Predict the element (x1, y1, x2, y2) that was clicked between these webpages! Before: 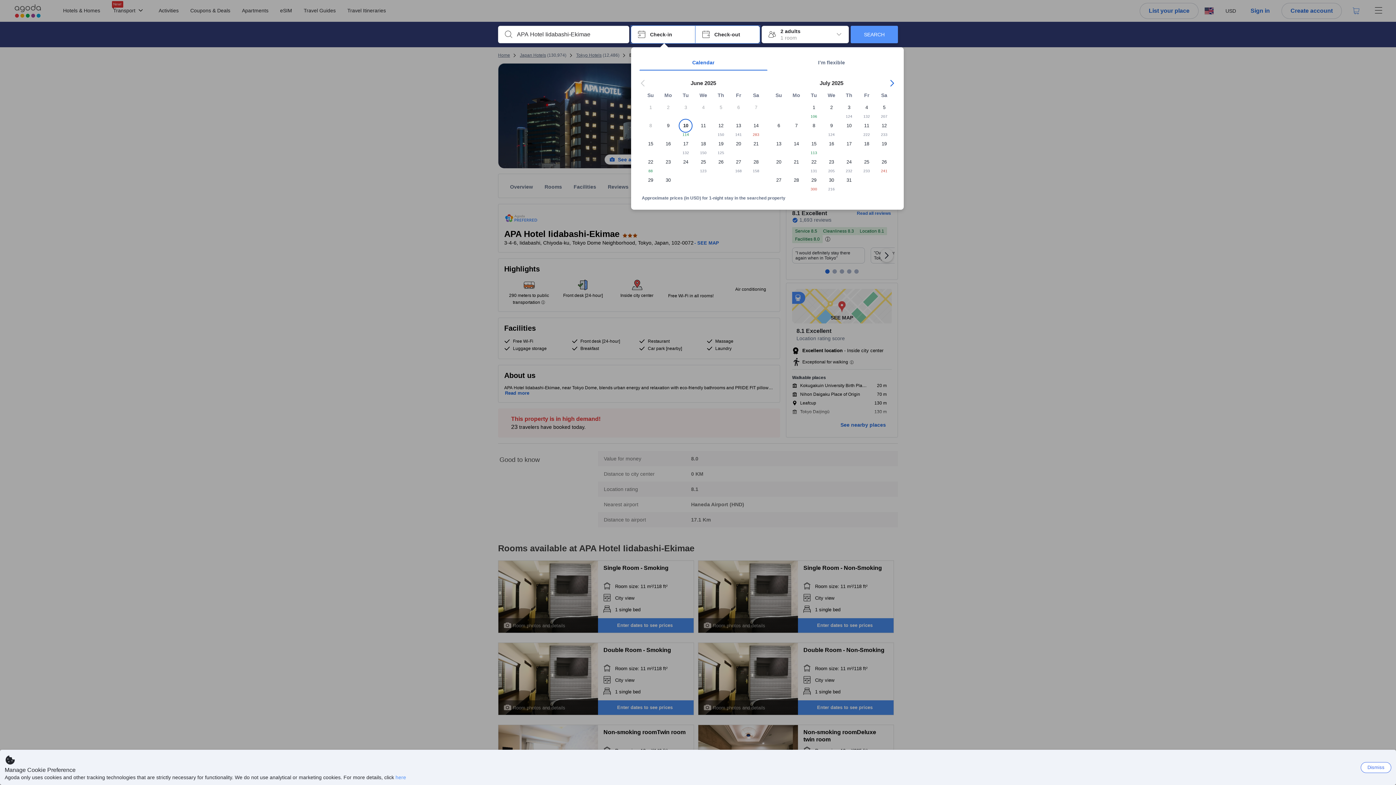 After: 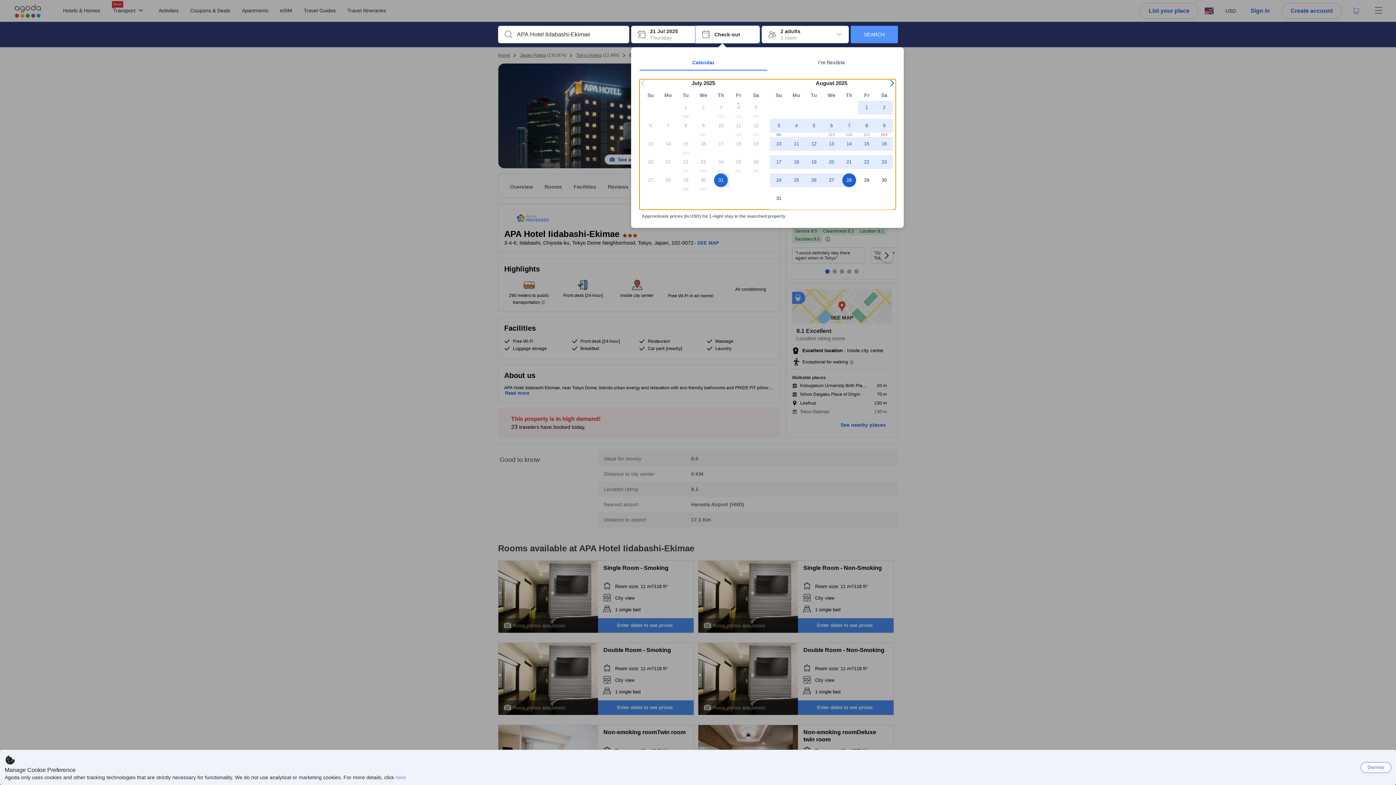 Action: label: 31 bbox: (840, 173, 858, 191)